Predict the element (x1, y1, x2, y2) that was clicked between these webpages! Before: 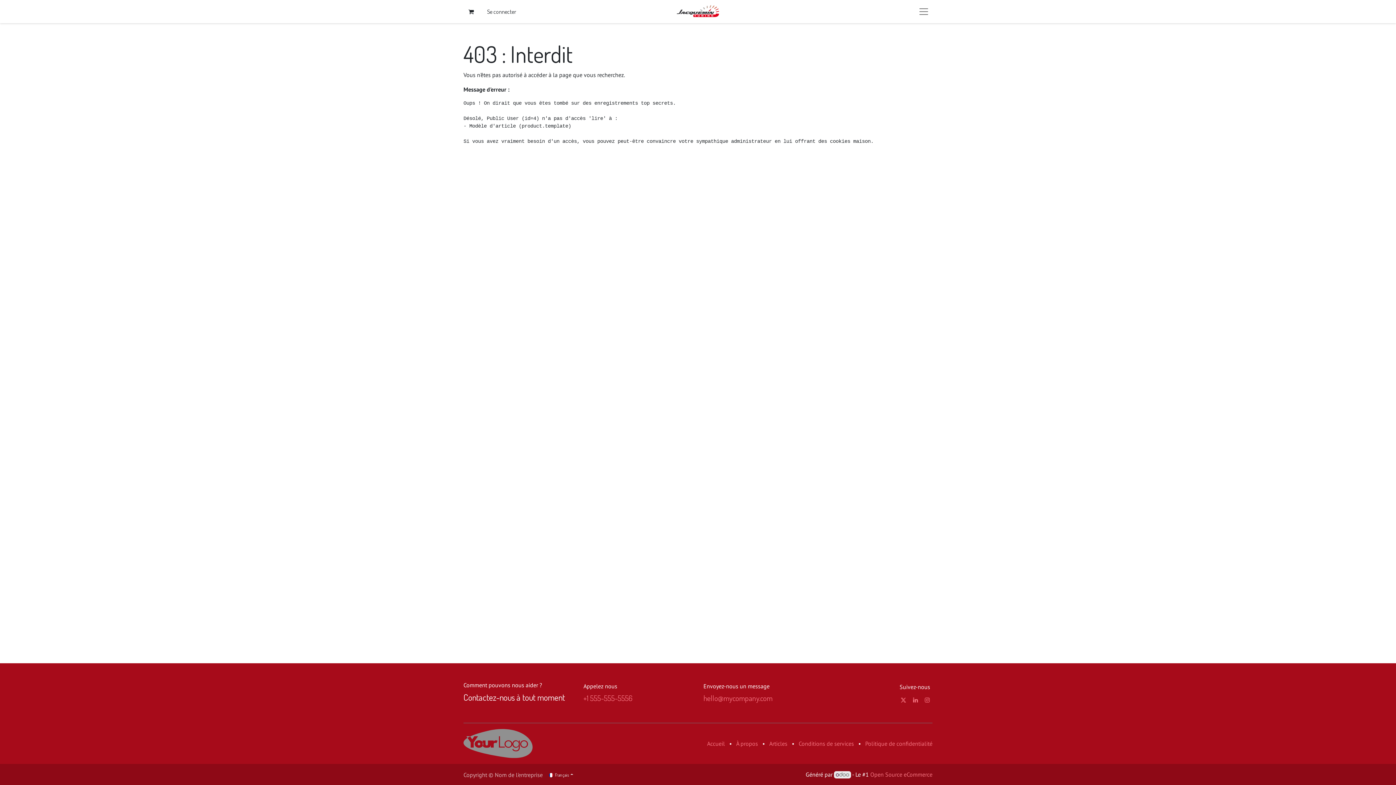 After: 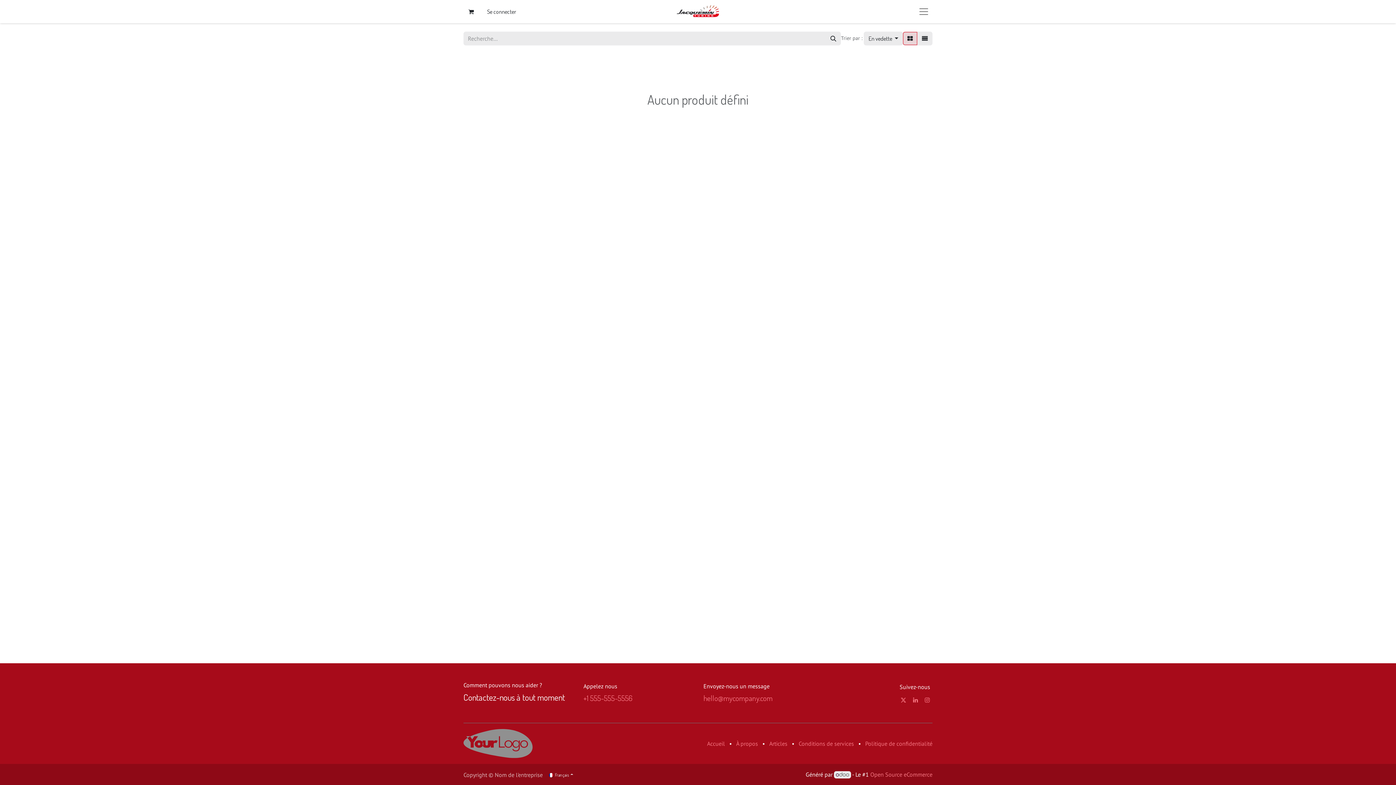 Action: bbox: (463, 739, 532, 746)